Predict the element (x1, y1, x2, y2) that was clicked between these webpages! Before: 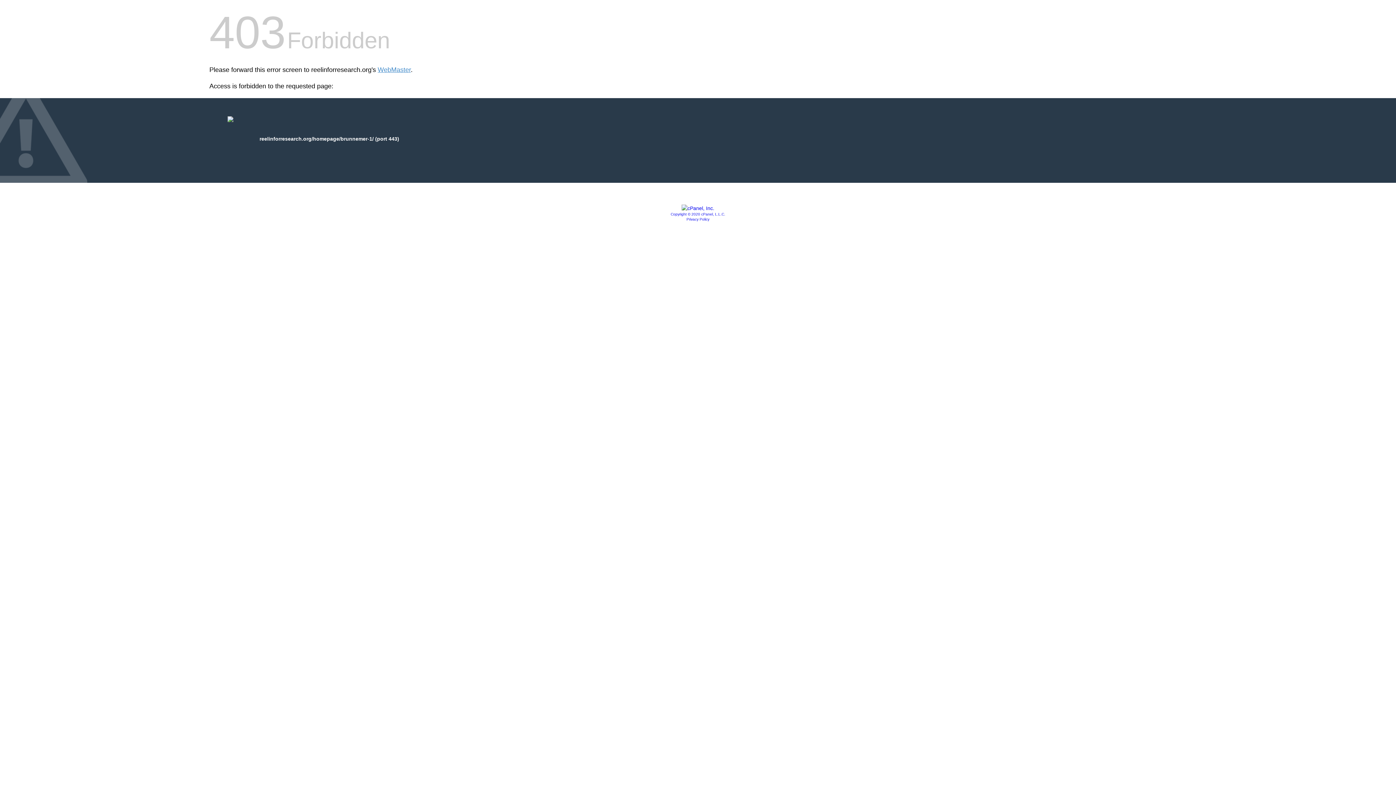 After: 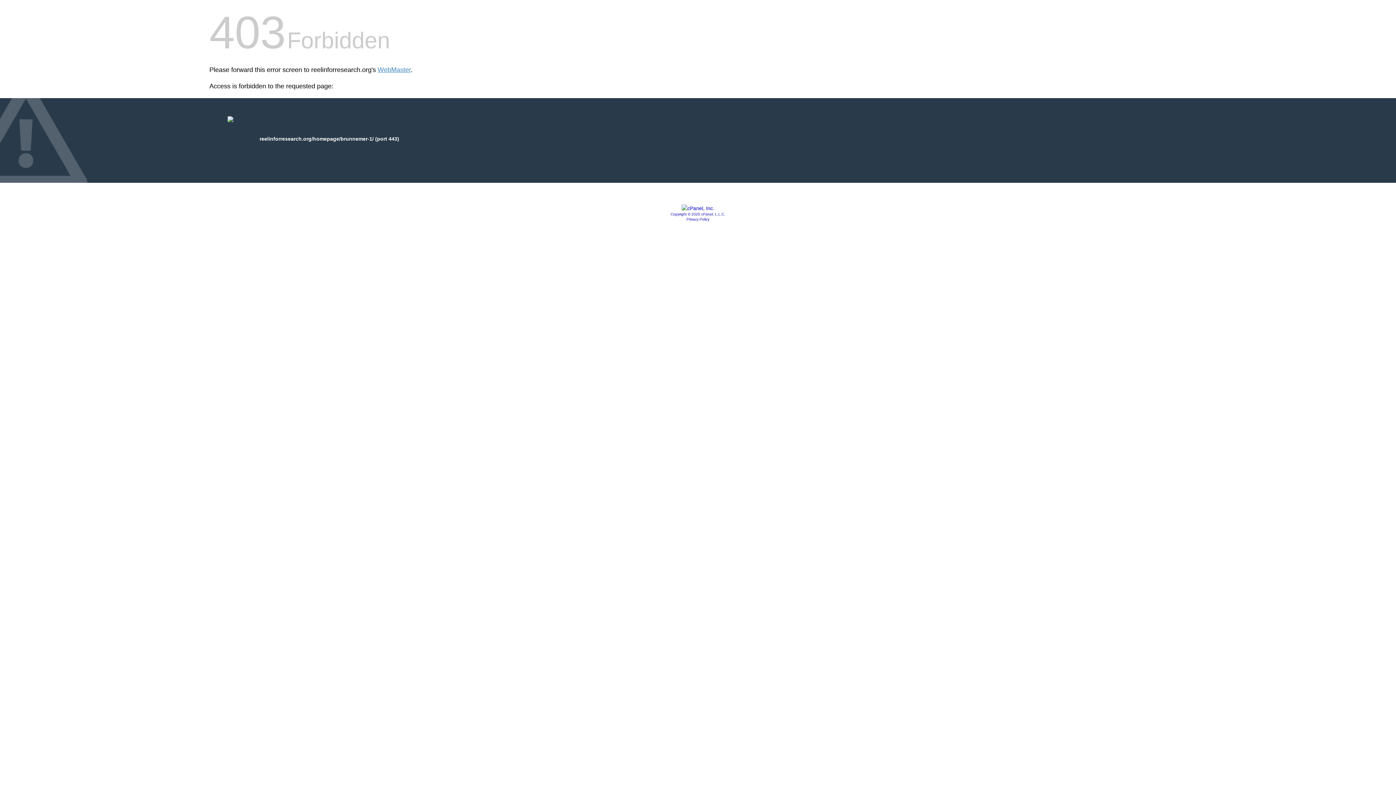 Action: label: Copyright © 2020 cPanel, L.L.C. bbox: (670, 212, 725, 216)